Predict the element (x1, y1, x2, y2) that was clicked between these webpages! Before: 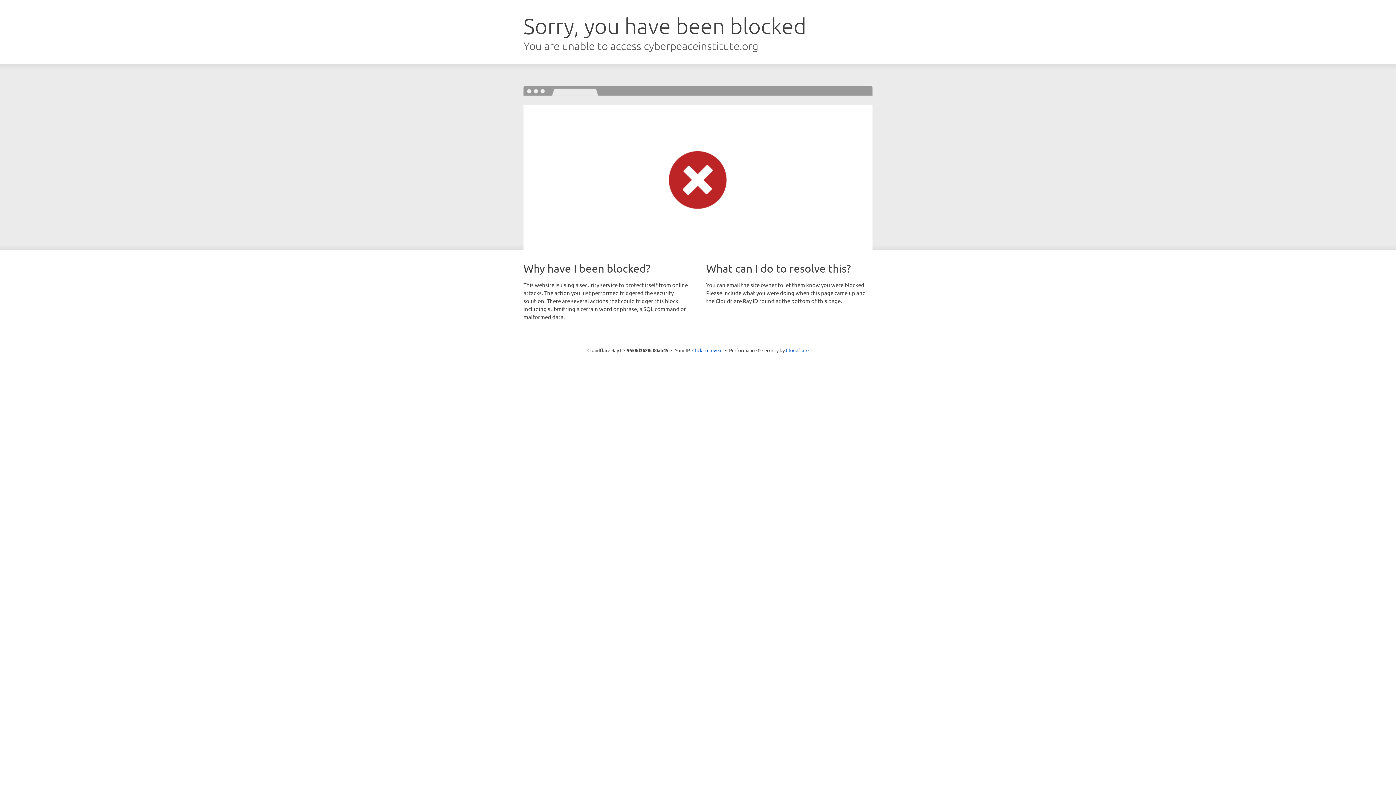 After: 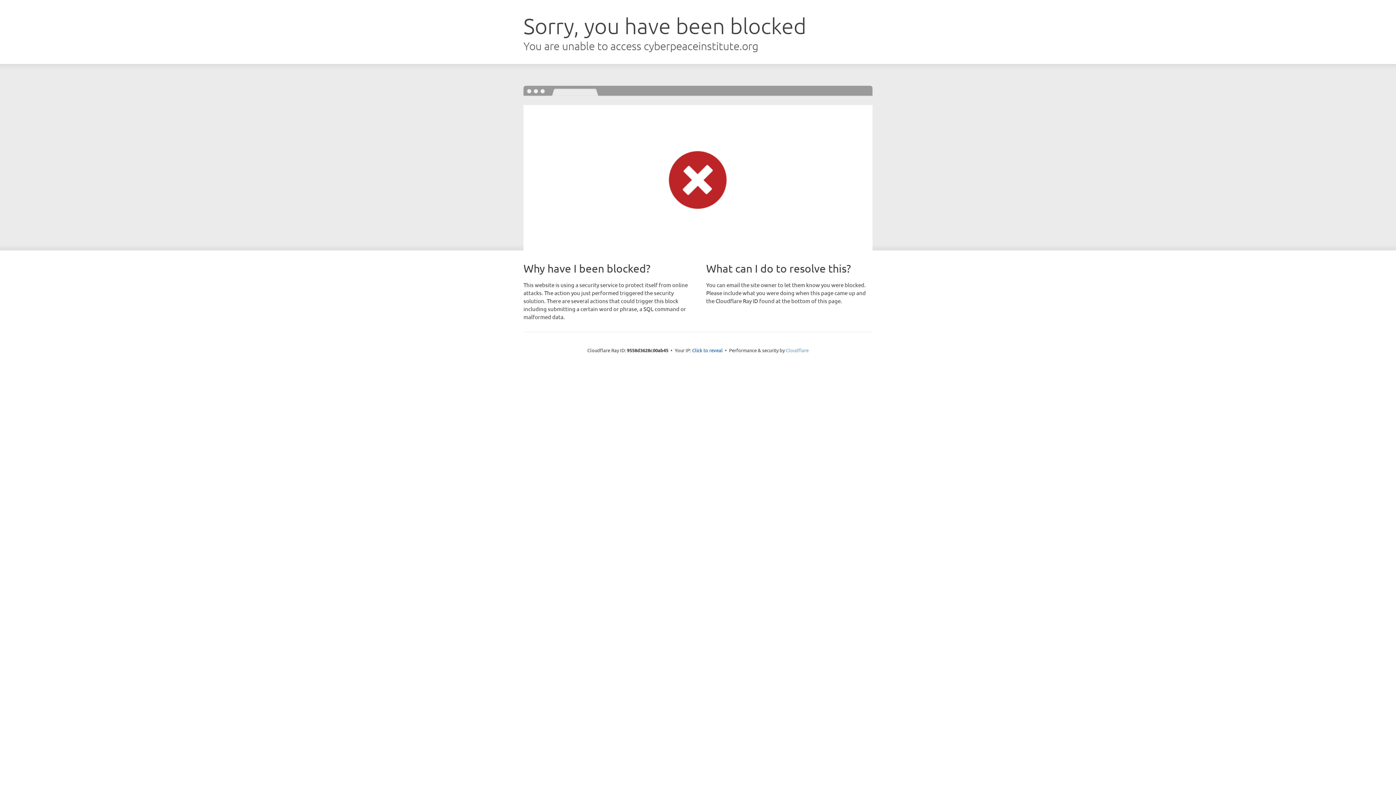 Action: label: Cloudflare bbox: (786, 347, 808, 353)